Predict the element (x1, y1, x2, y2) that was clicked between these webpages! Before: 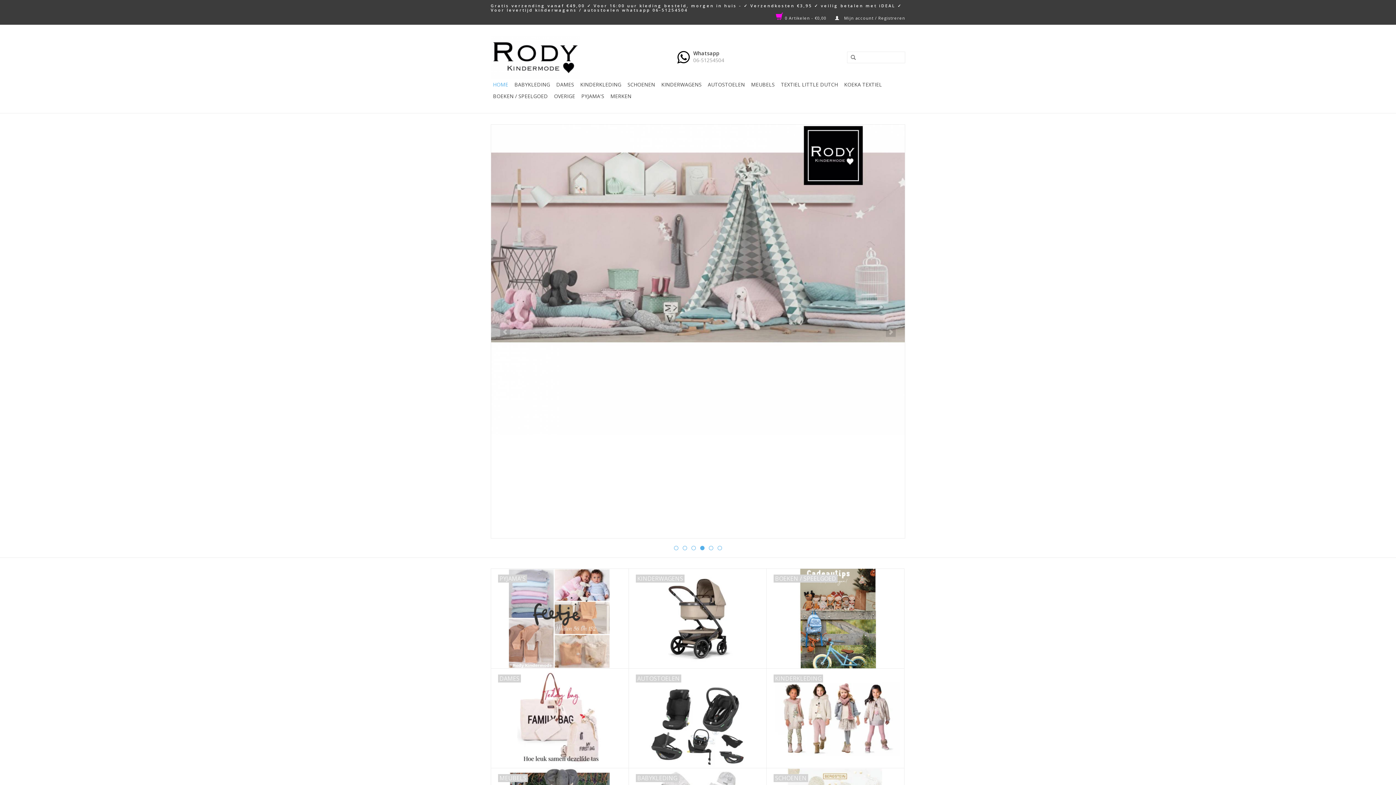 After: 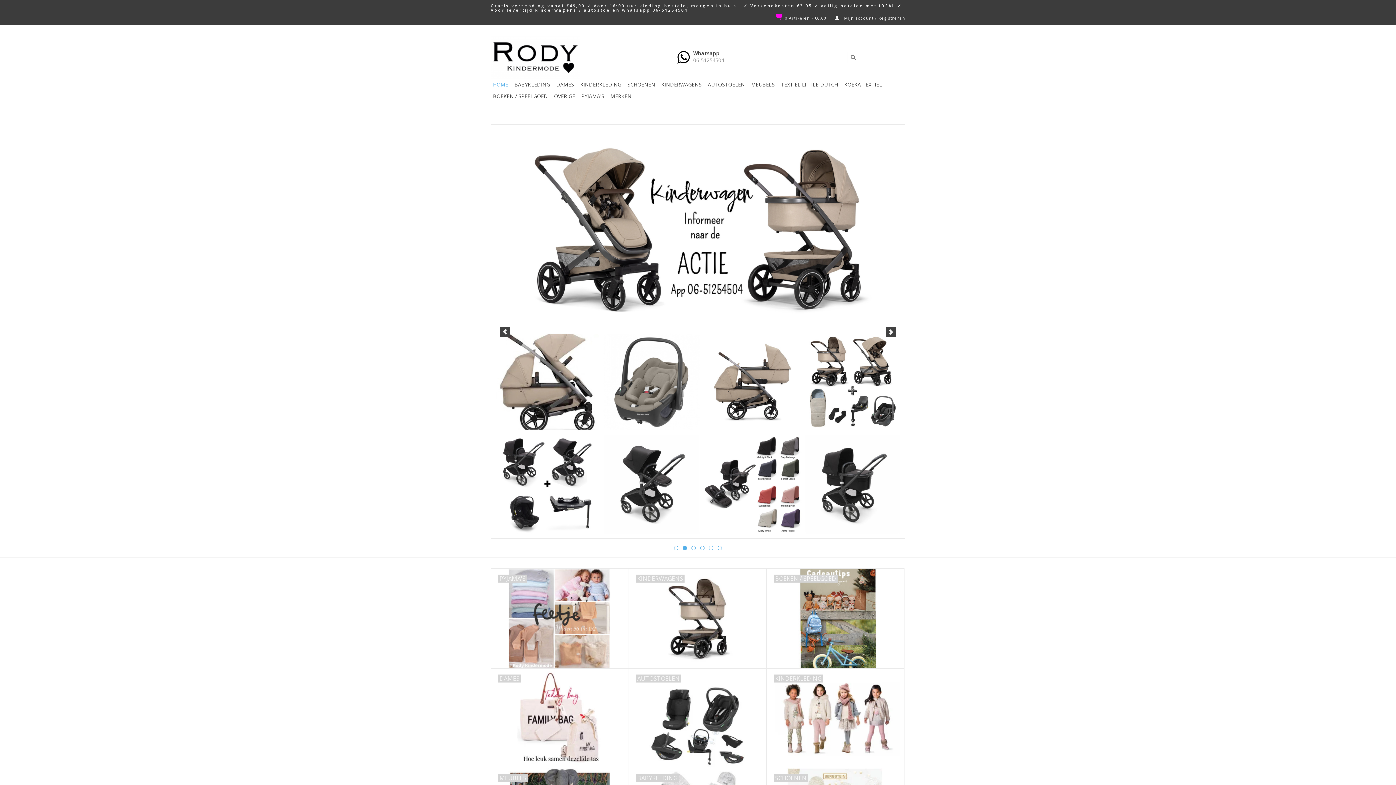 Action: label: 4 bbox: (700, 546, 704, 550)